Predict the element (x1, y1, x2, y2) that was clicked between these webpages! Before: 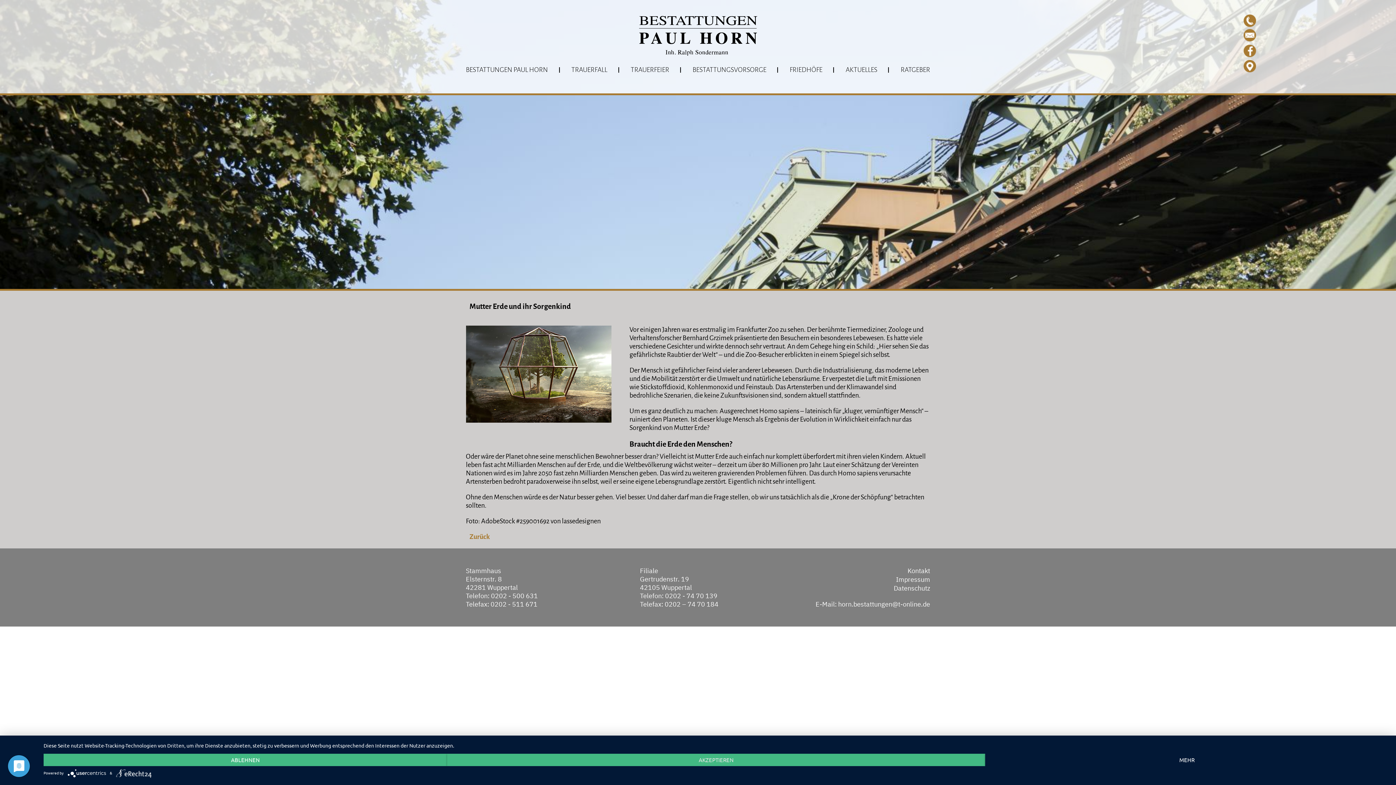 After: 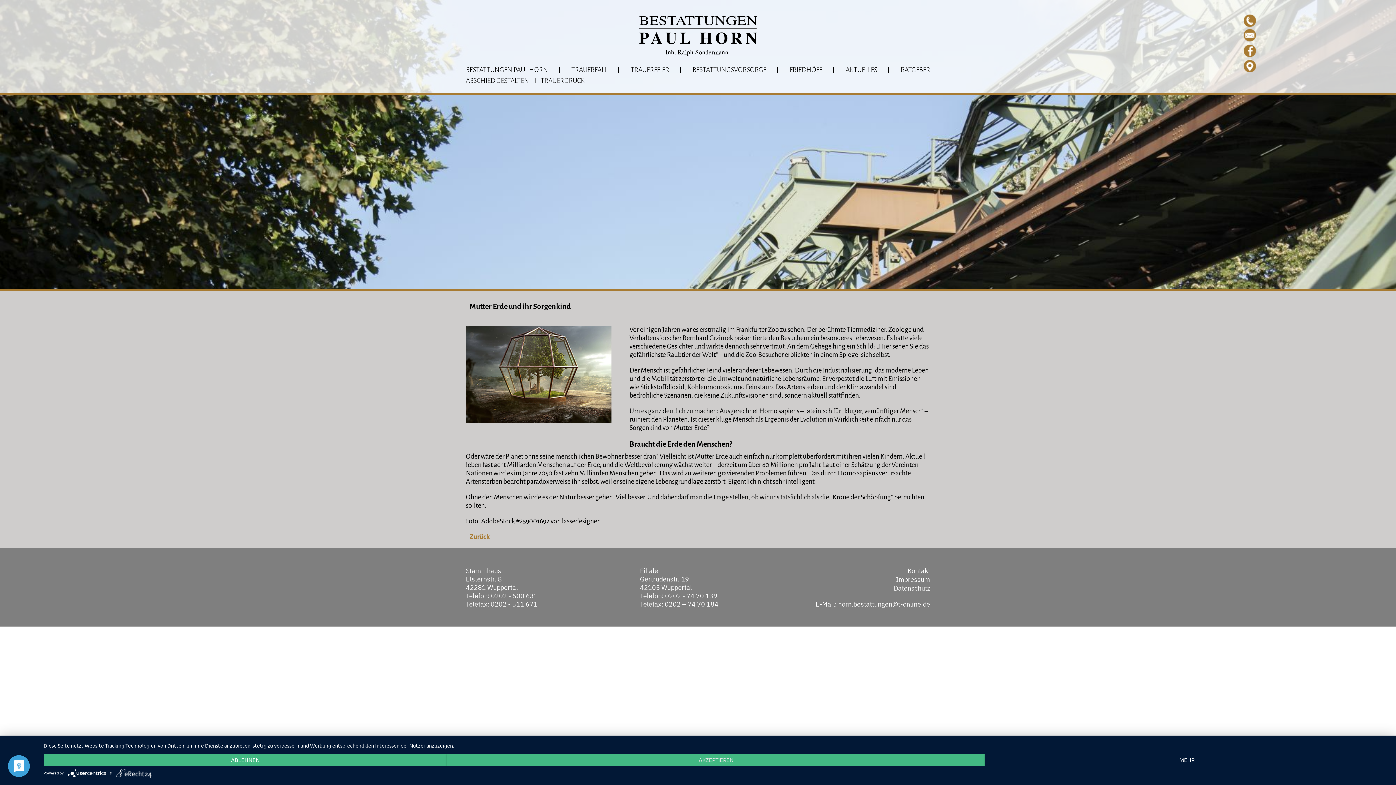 Action: bbox: (630, 66, 670, 73) label: TRAUERFEIER